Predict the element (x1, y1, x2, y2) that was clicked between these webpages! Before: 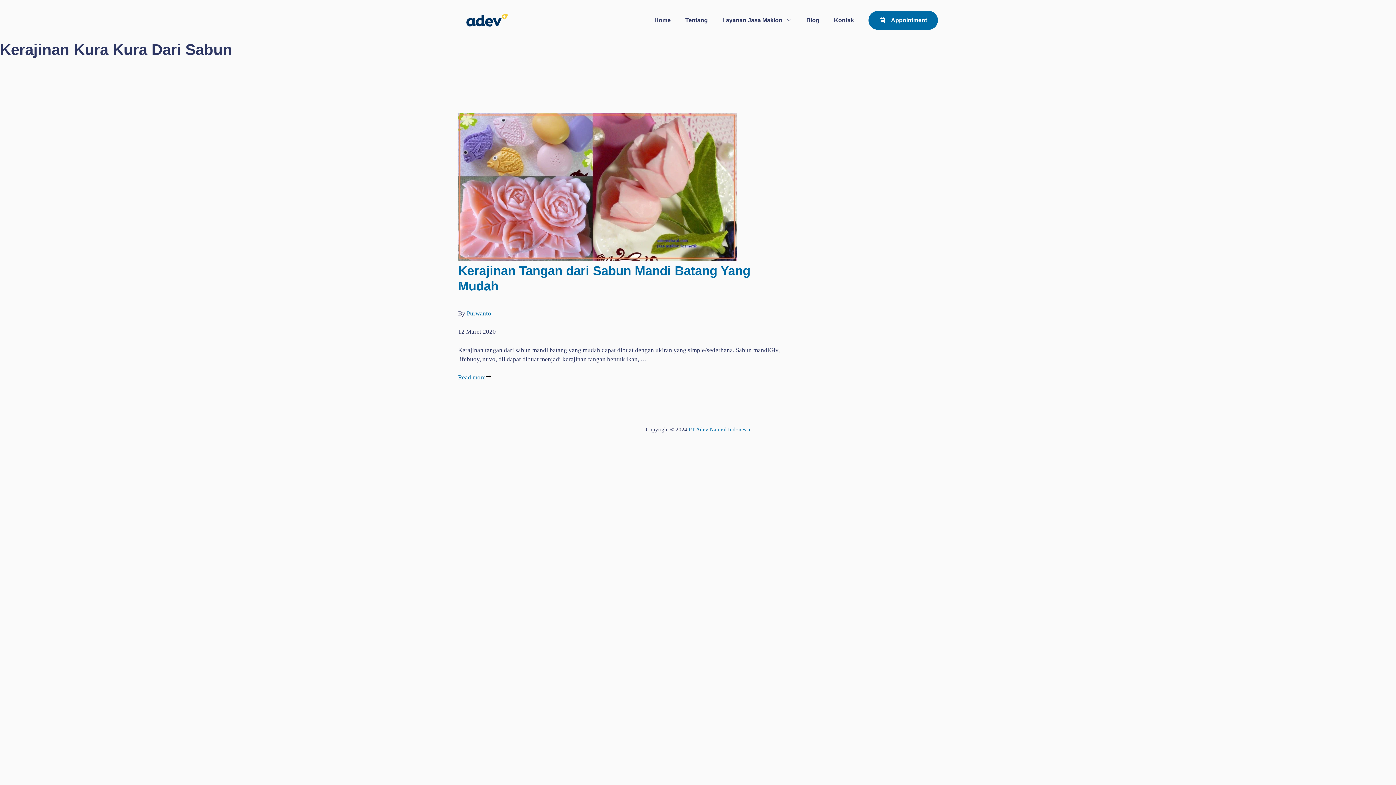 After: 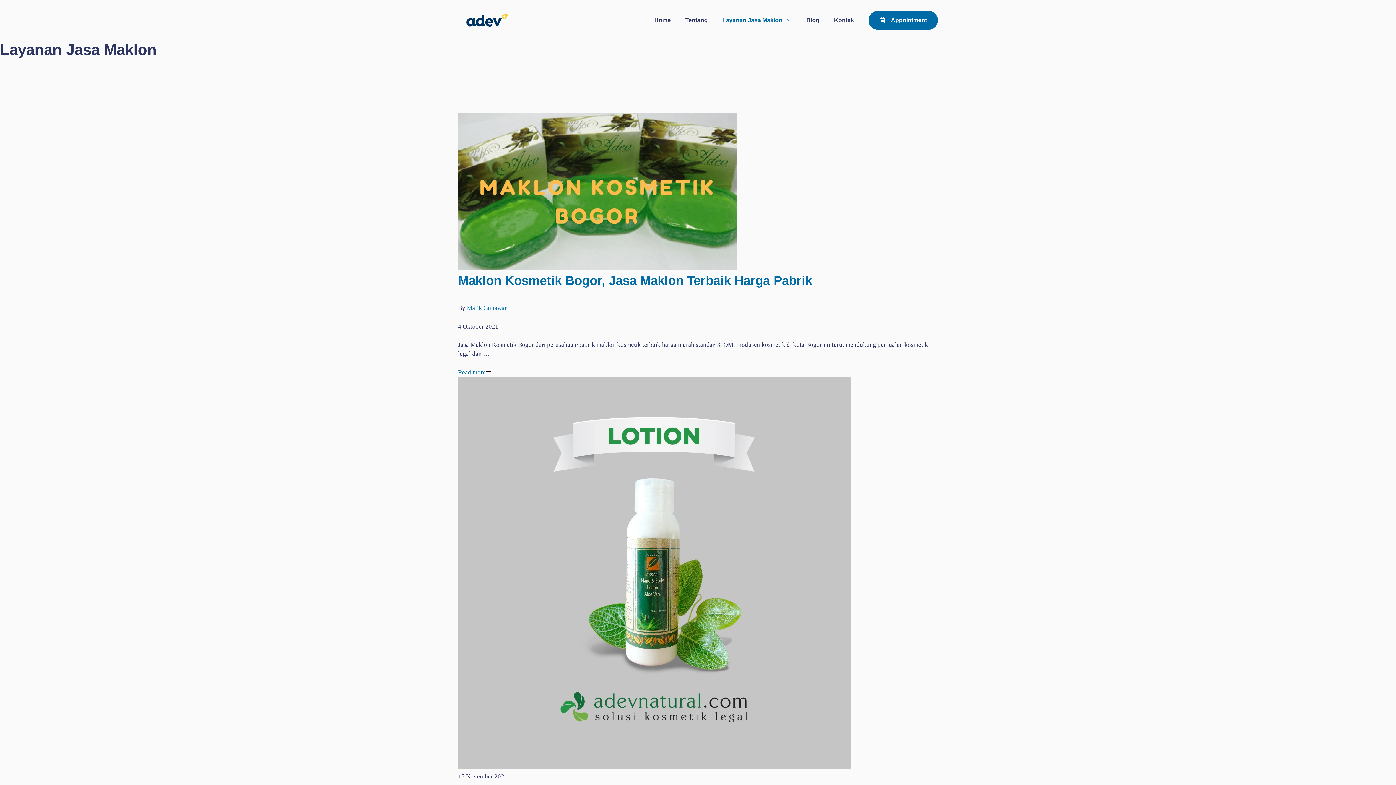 Action: bbox: (715, 9, 799, 31) label: Layanan Jasa Maklon